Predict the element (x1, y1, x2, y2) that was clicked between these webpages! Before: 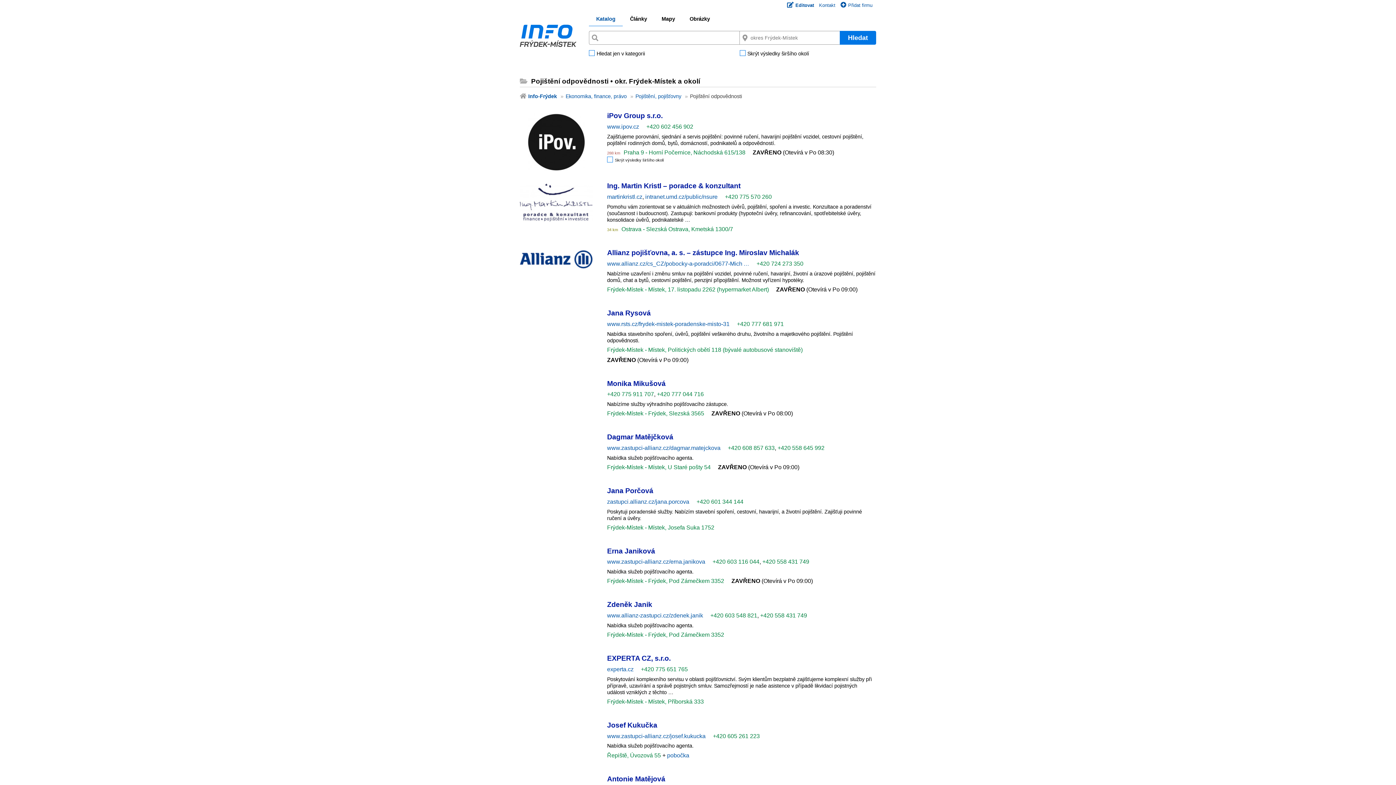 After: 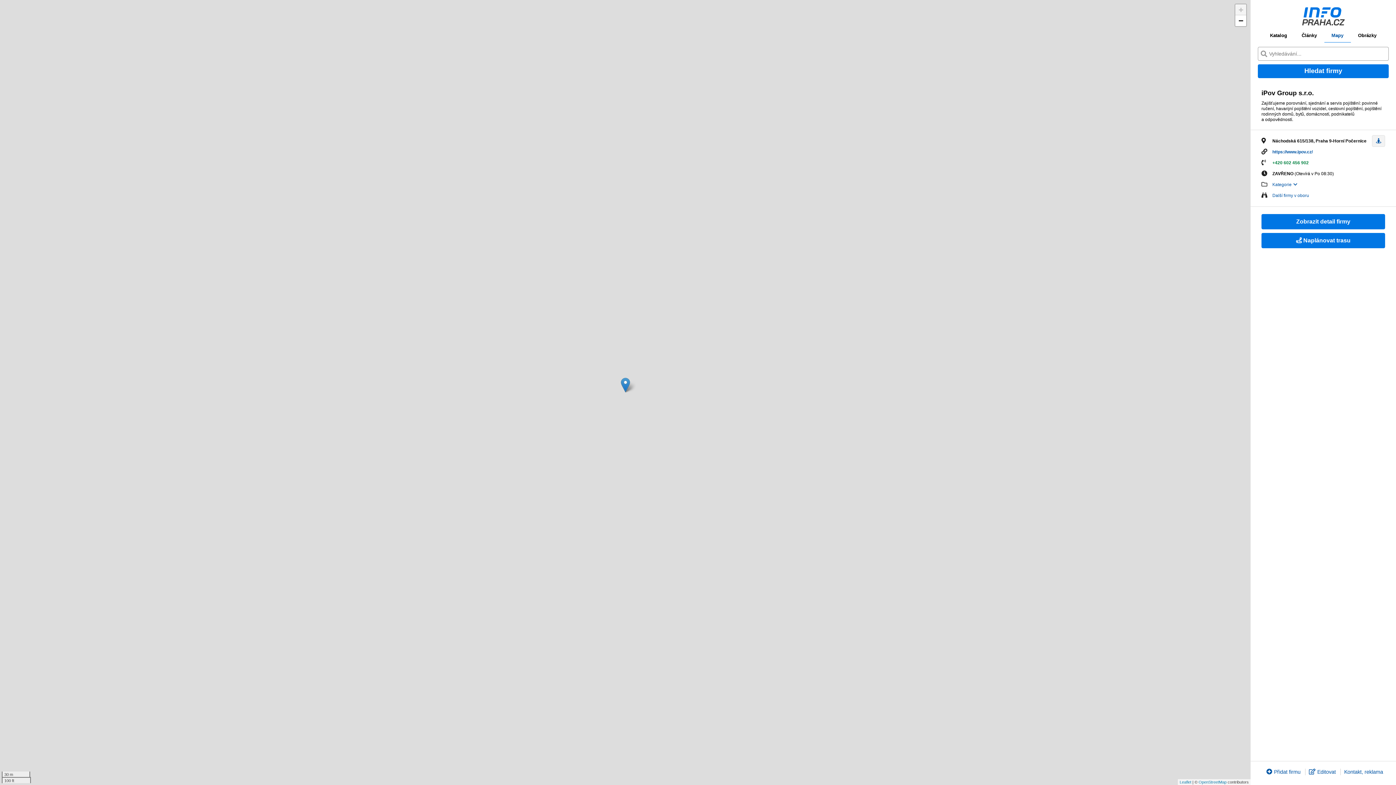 Action: label:  Praha 9 - Horní Počernice, Náchodská 615/138 bbox: (622, 149, 745, 155)